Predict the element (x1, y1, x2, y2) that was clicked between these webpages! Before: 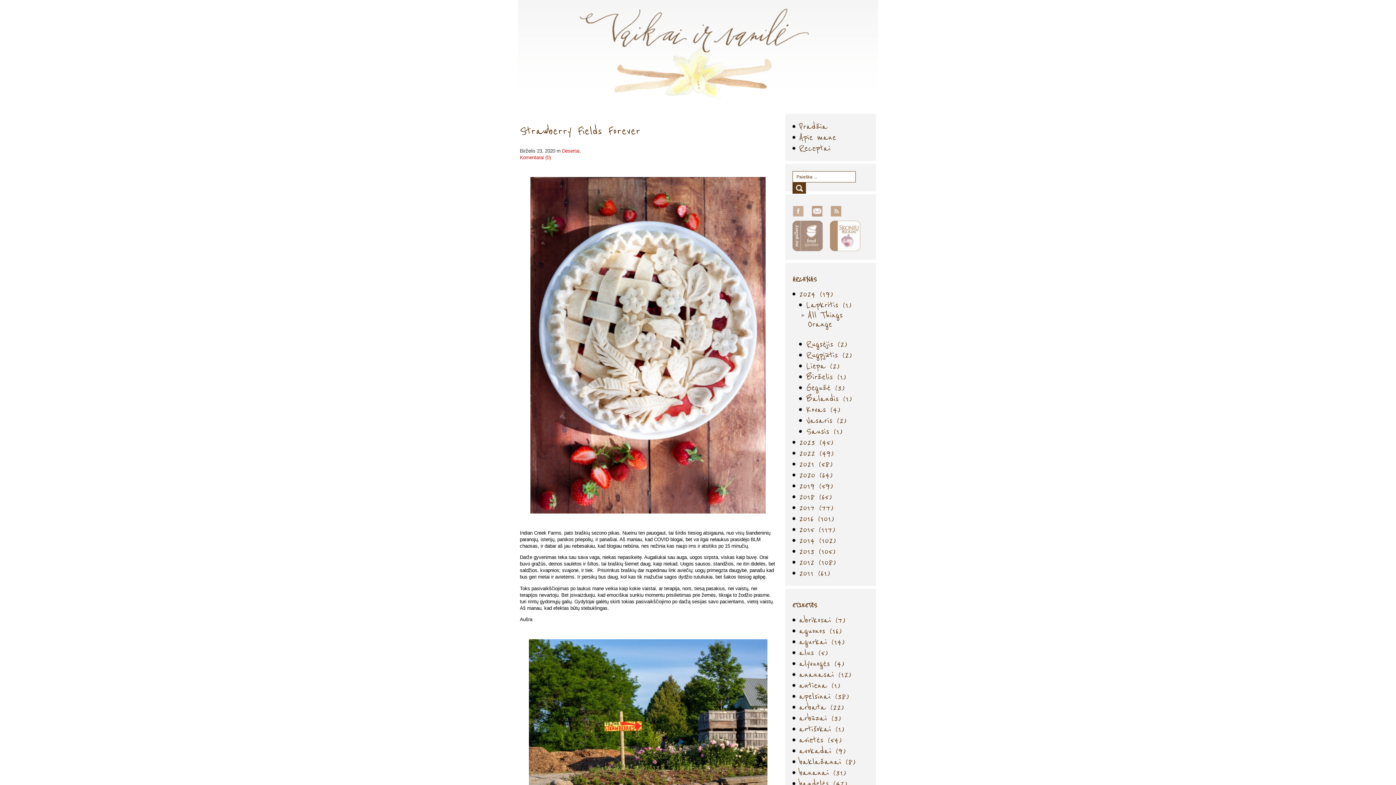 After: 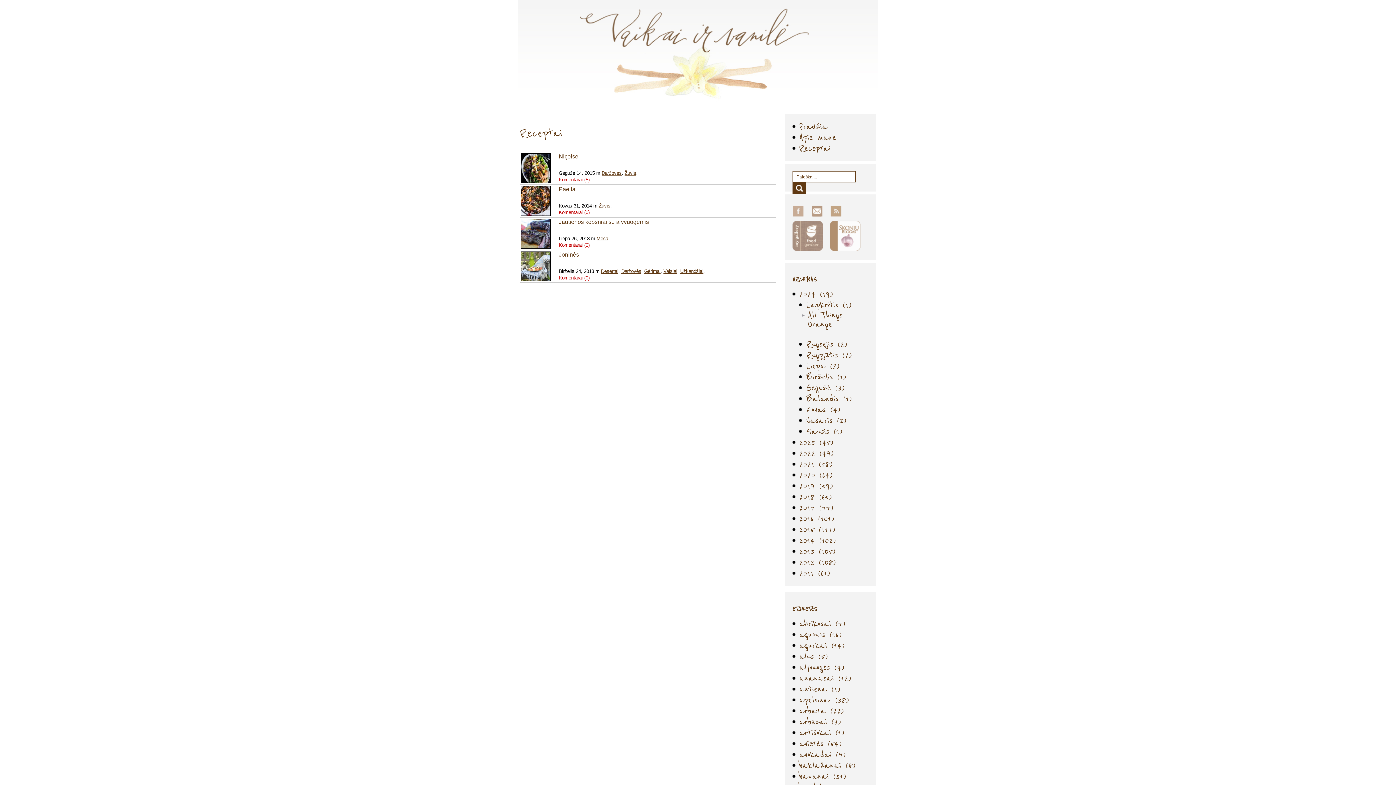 Action: label: alyvuogės (4) bbox: (792, 657, 844, 670)